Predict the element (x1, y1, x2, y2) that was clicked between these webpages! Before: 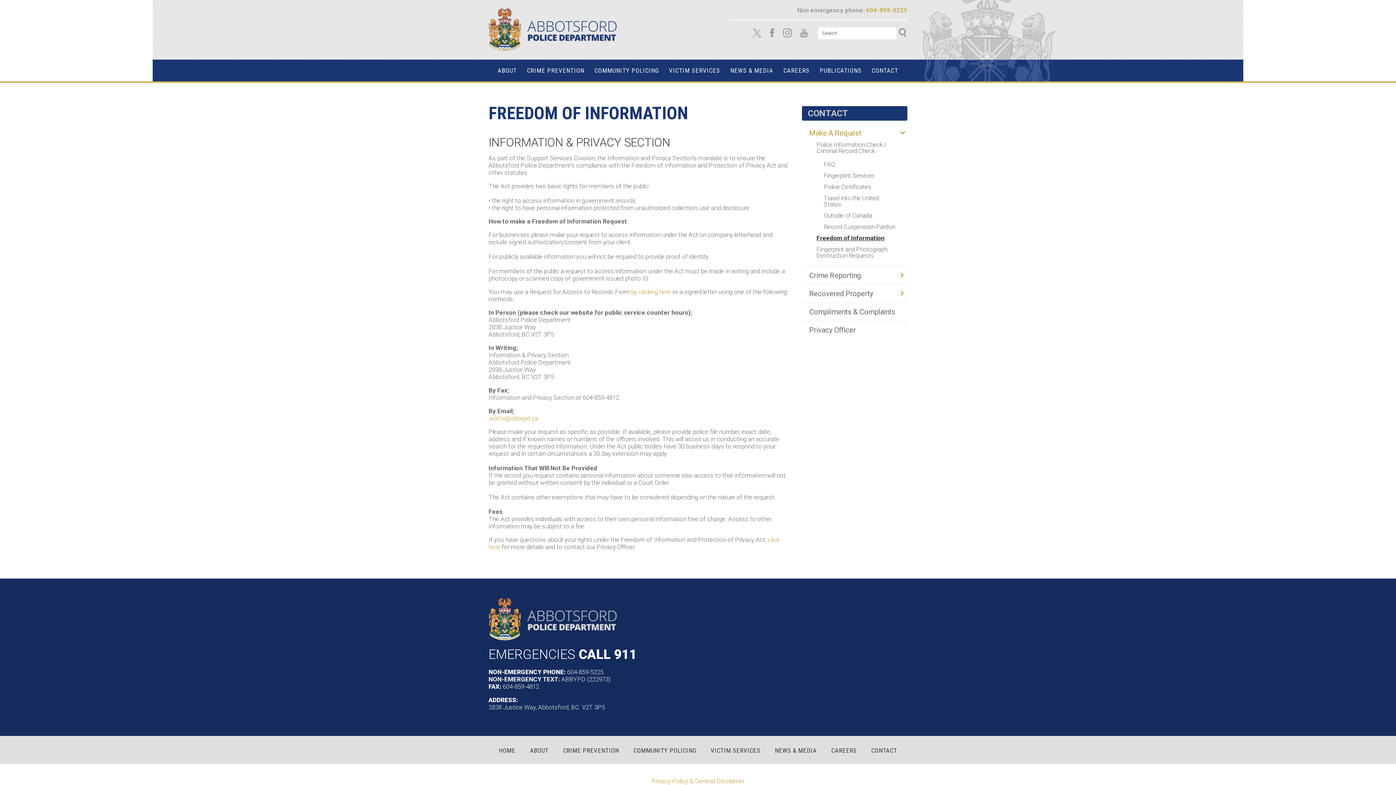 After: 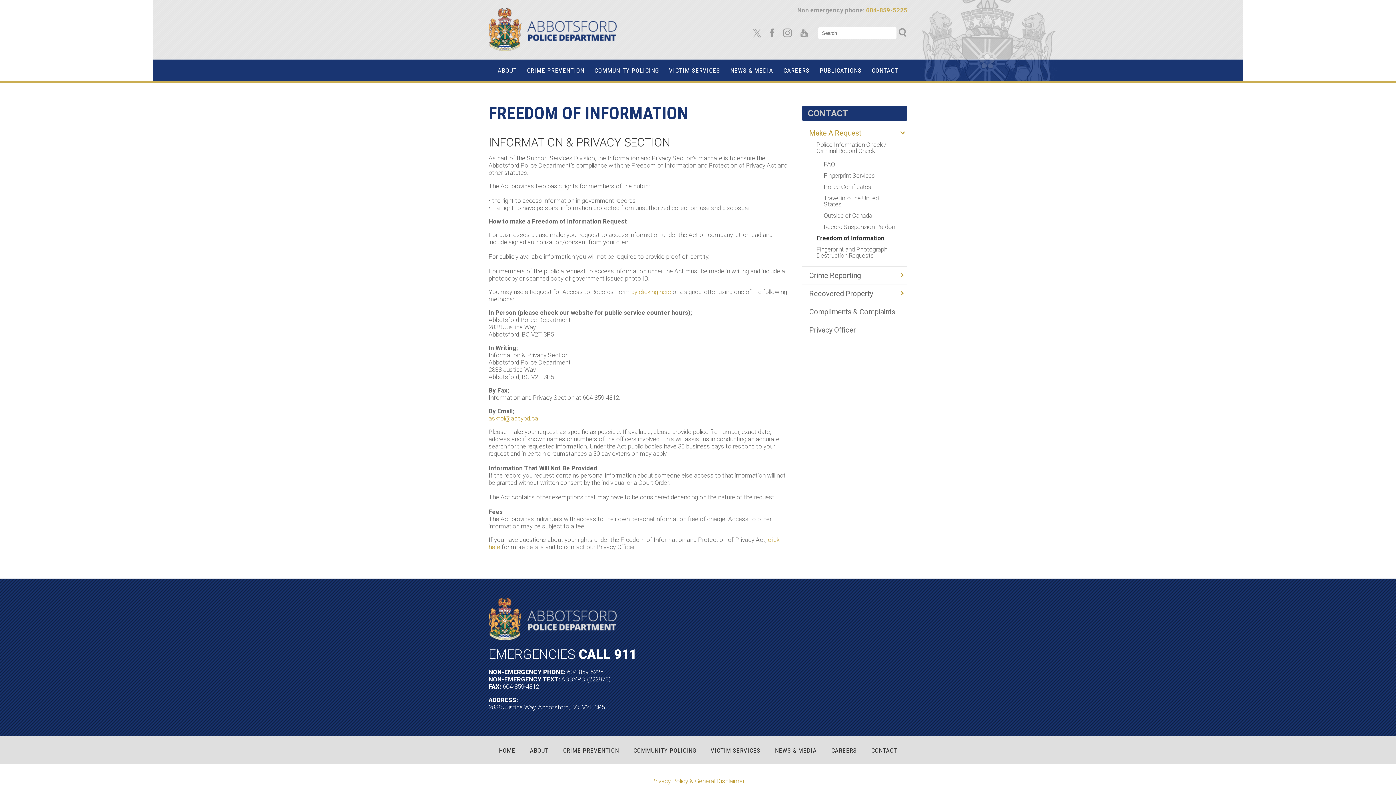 Action: label: 604-859-5225 bbox: (866, 6, 907, 13)